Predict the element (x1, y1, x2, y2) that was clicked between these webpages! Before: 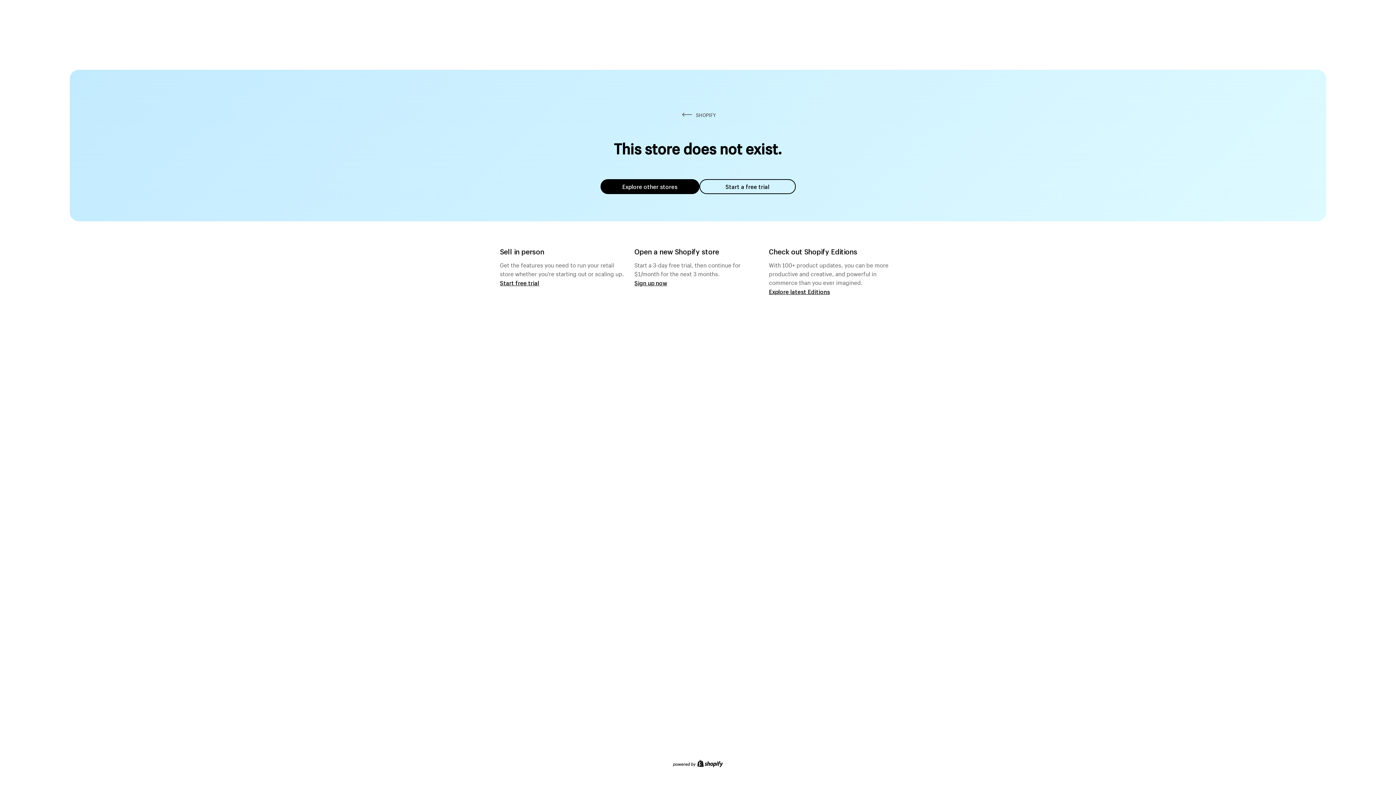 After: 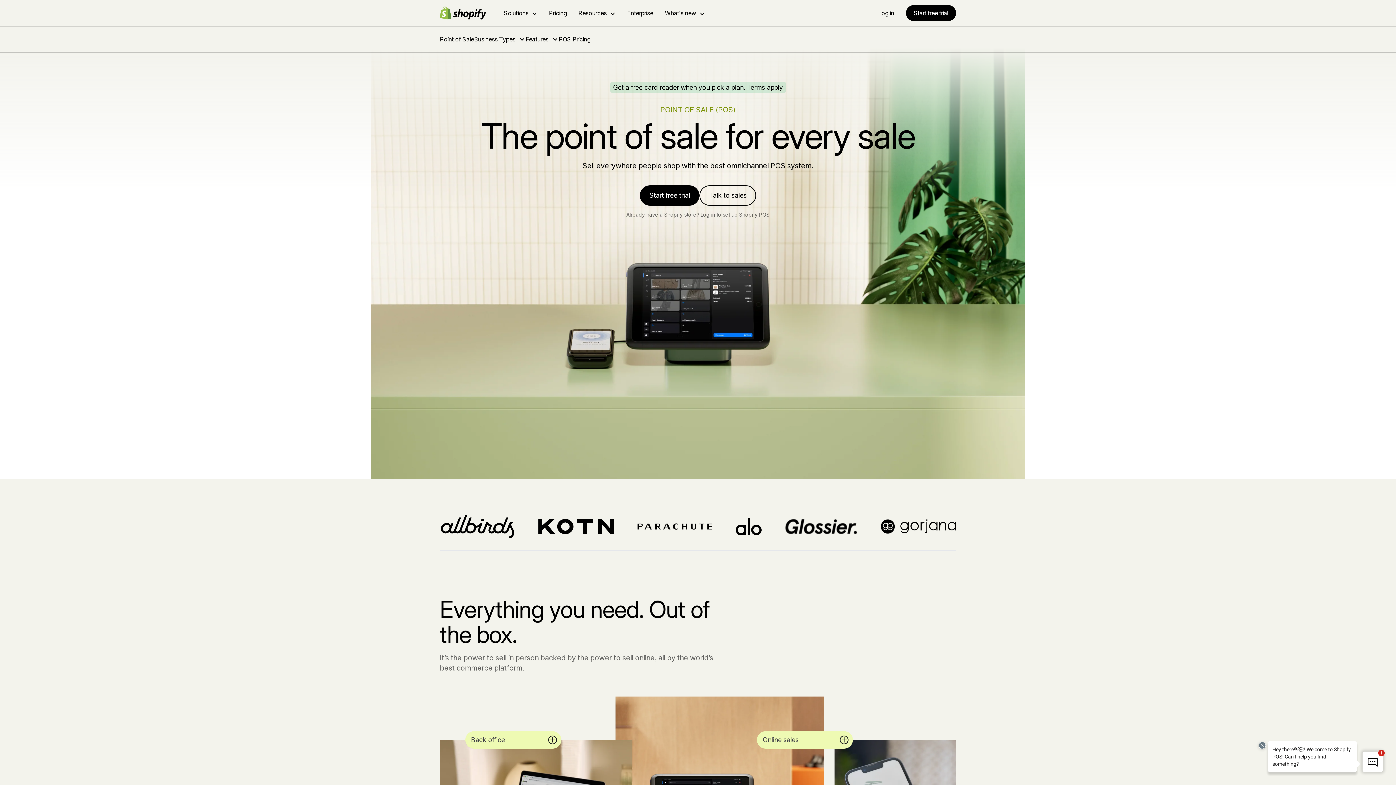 Action: label: Start free trial bbox: (500, 279, 539, 286)